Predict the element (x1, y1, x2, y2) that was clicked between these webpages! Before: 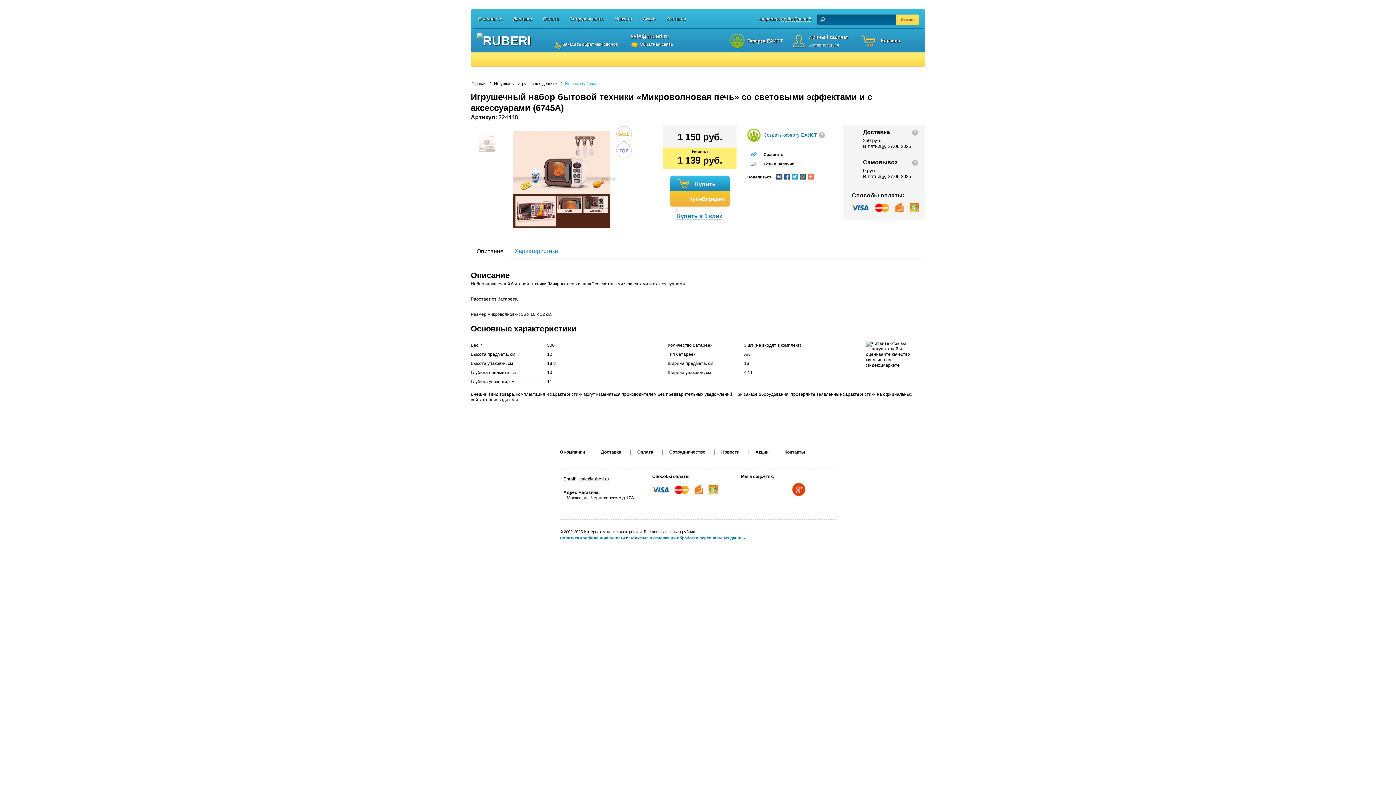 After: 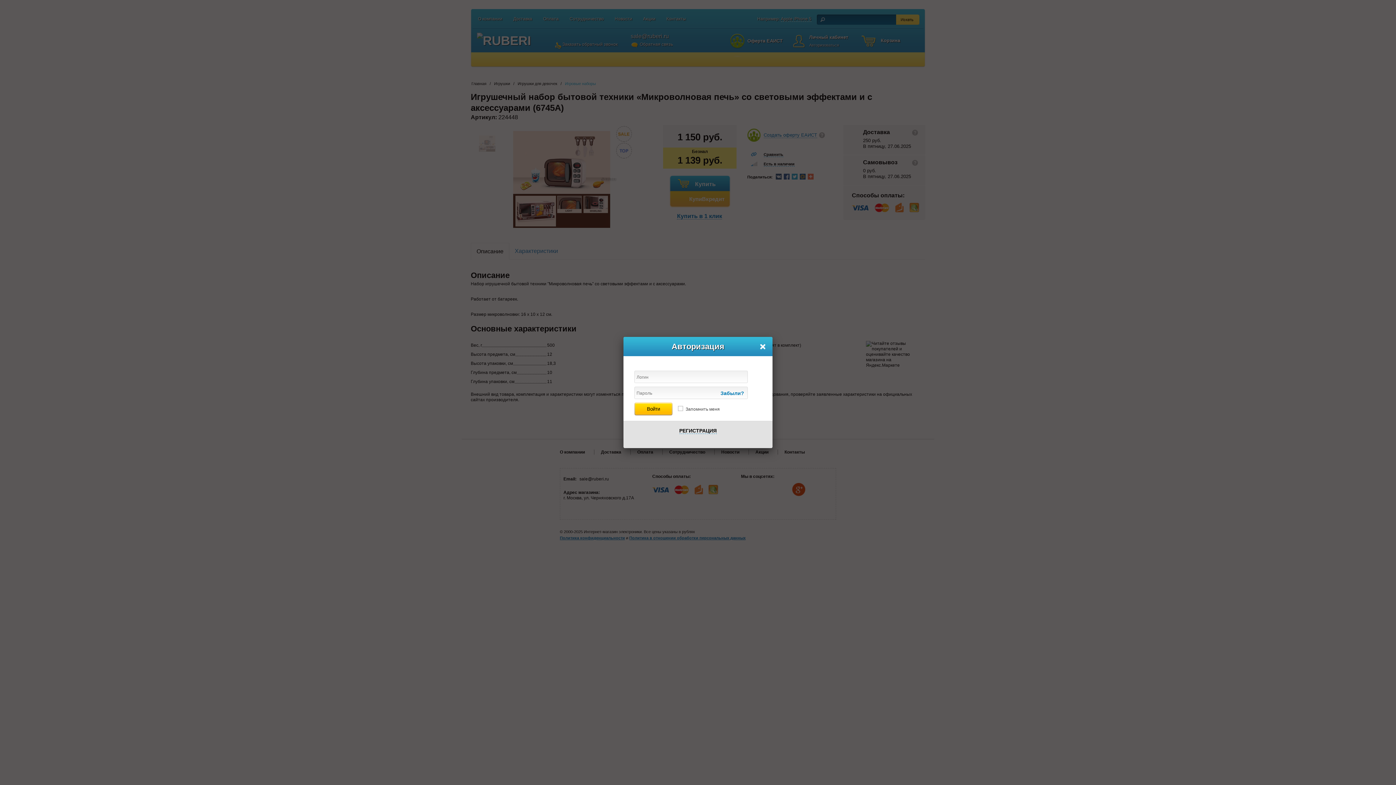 Action: bbox: (809, 42, 839, 47) label: Авторизоваться